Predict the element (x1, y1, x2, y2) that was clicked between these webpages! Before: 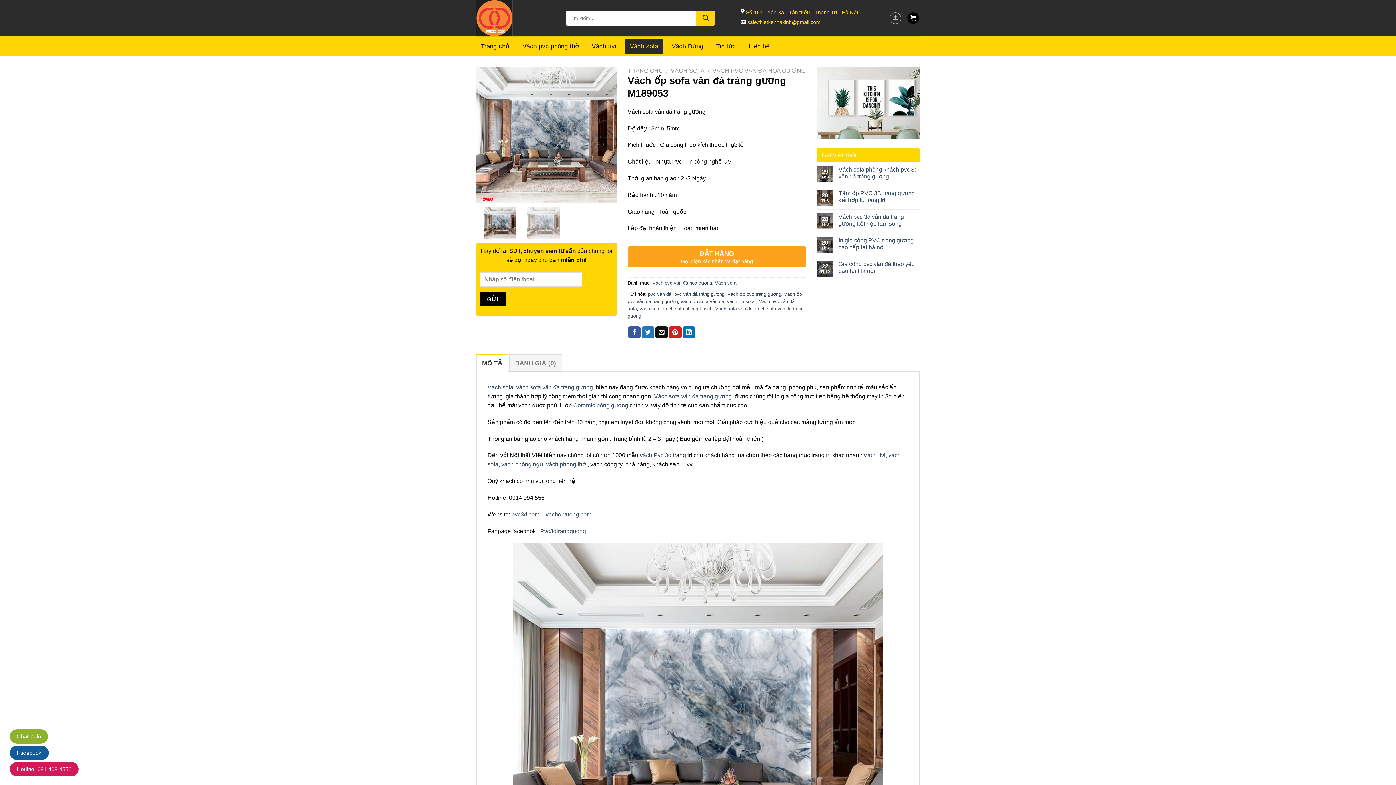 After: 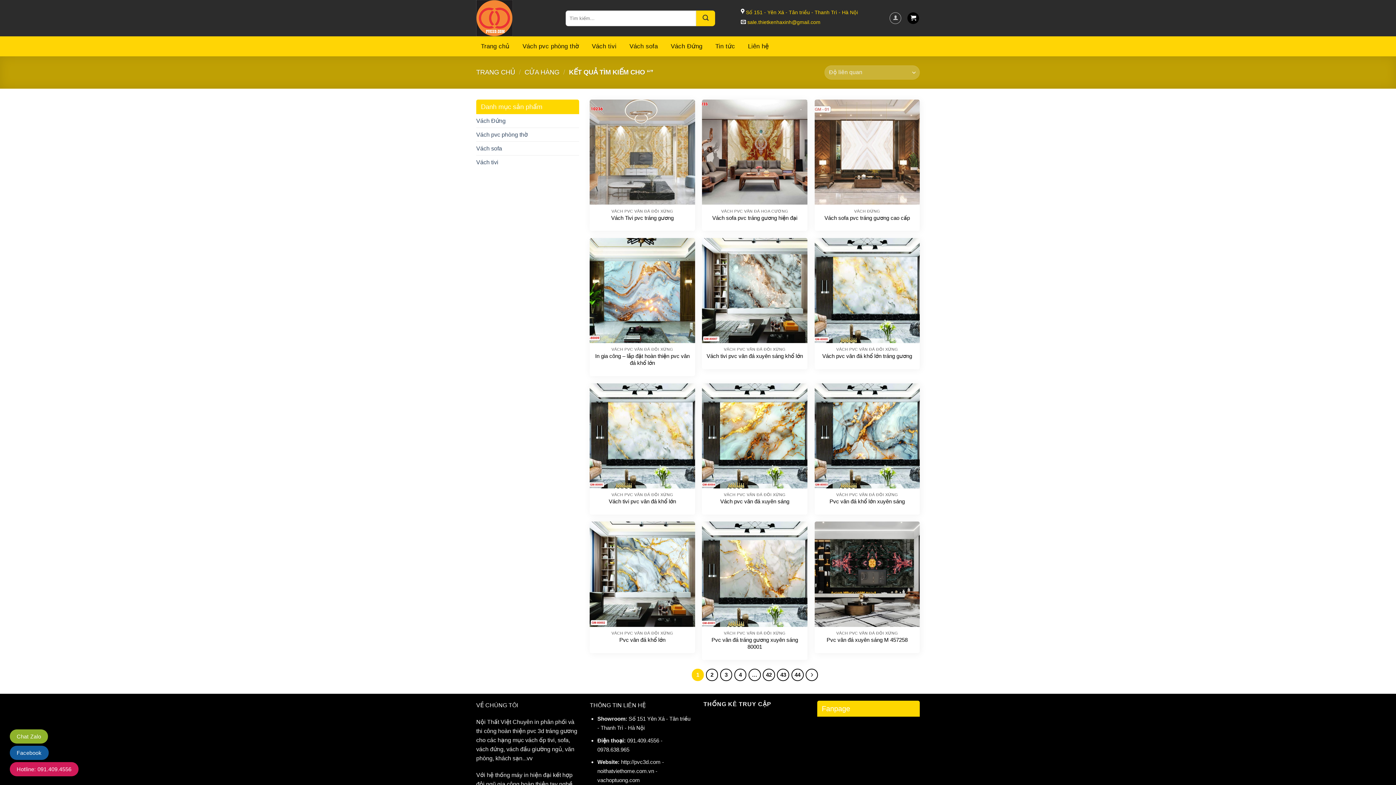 Action: label: Nộp bbox: (696, 10, 715, 26)